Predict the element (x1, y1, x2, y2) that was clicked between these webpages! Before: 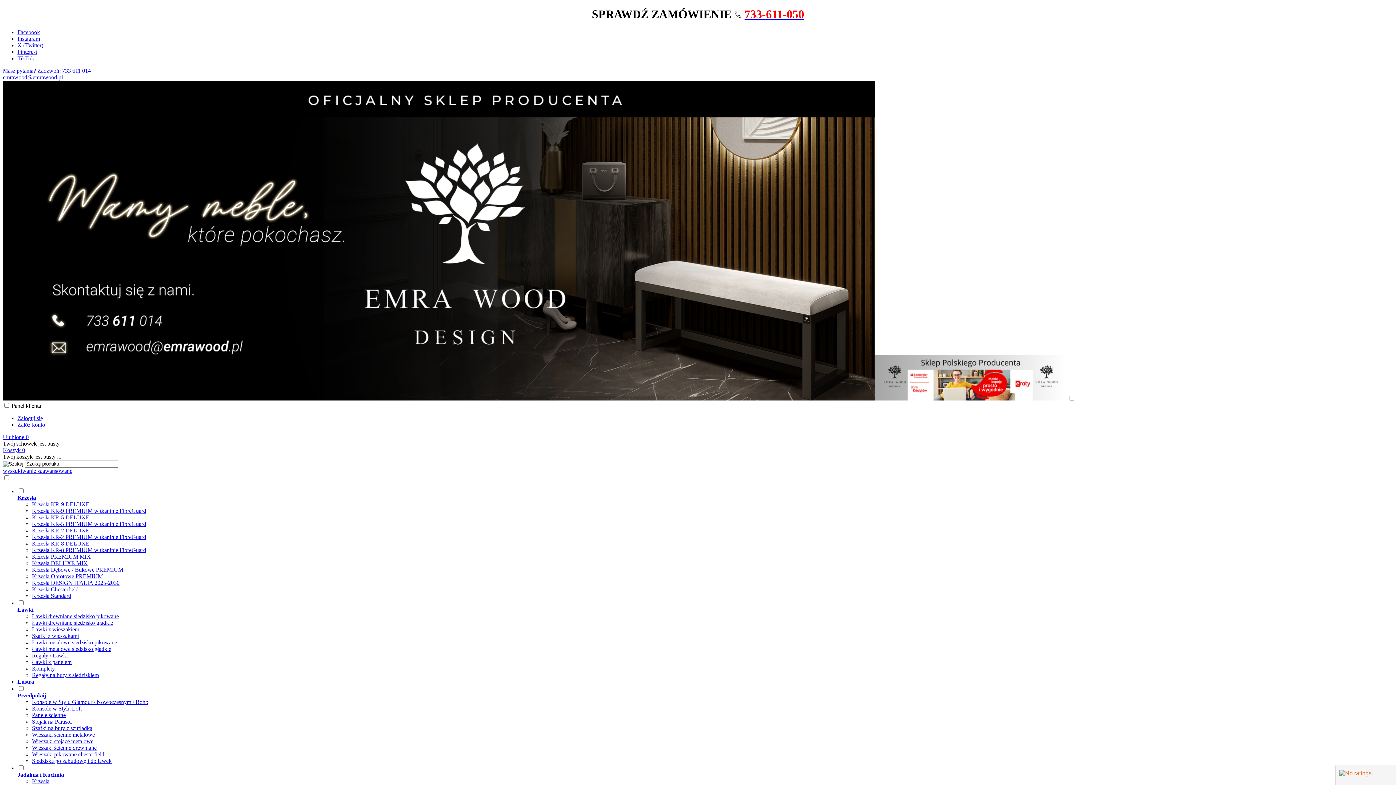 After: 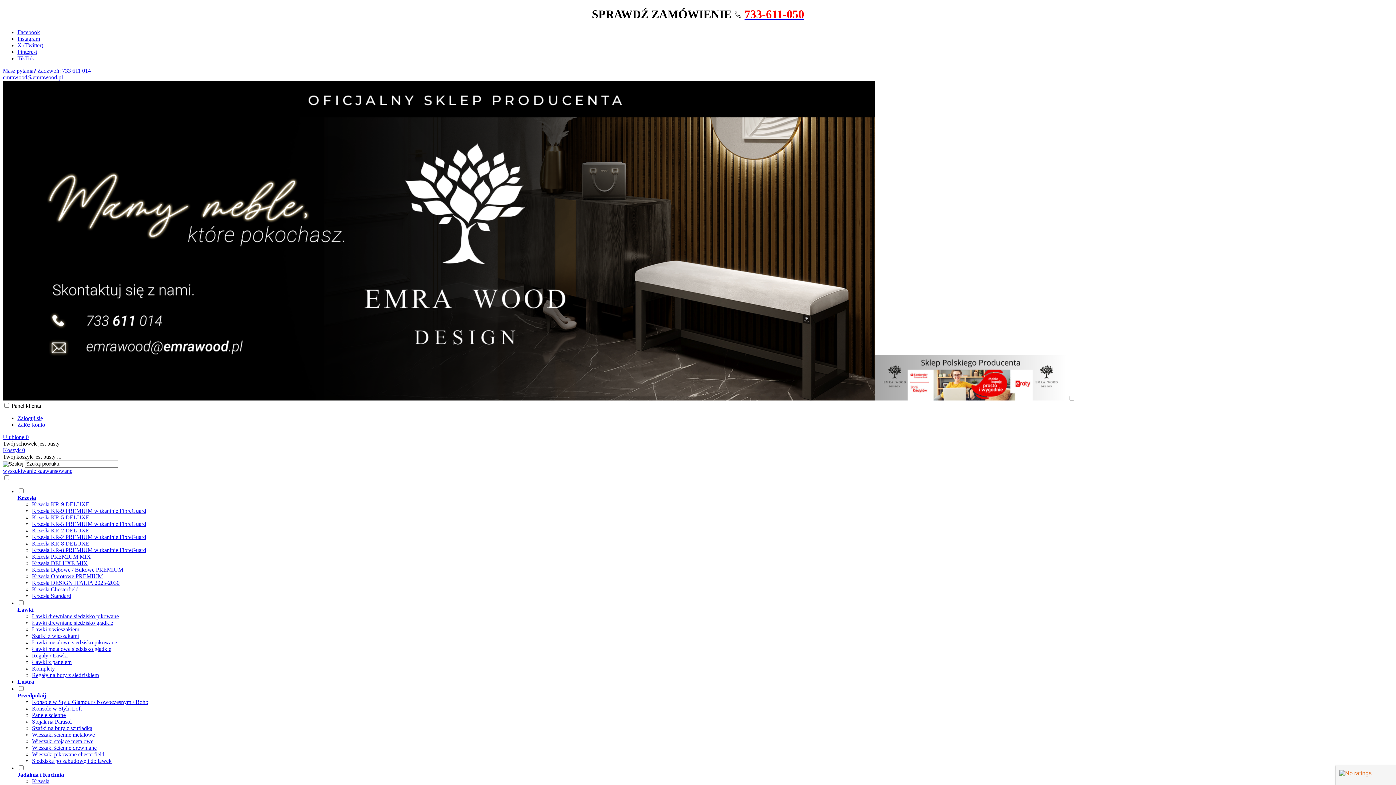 Action: label: emrawood@emrawood.pl bbox: (2, 74, 62, 80)